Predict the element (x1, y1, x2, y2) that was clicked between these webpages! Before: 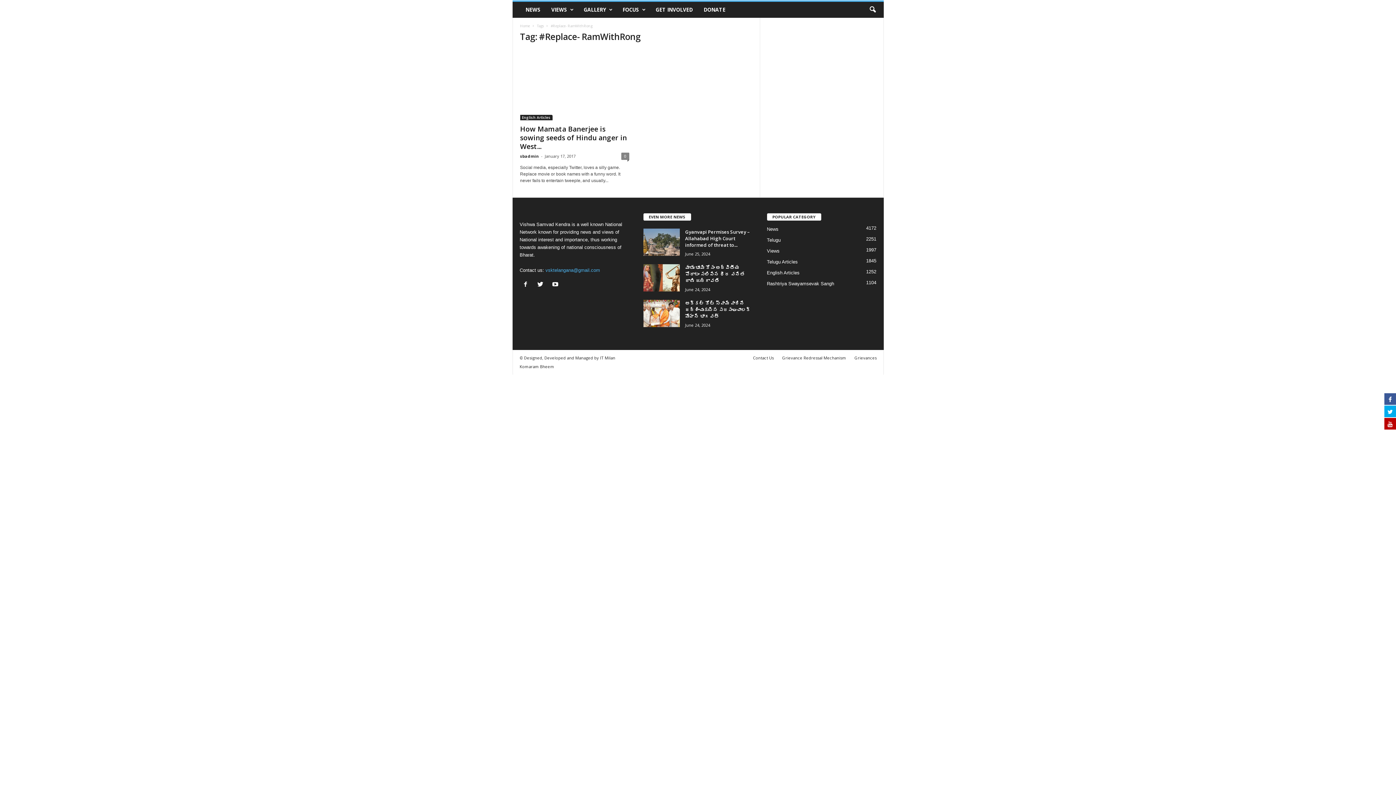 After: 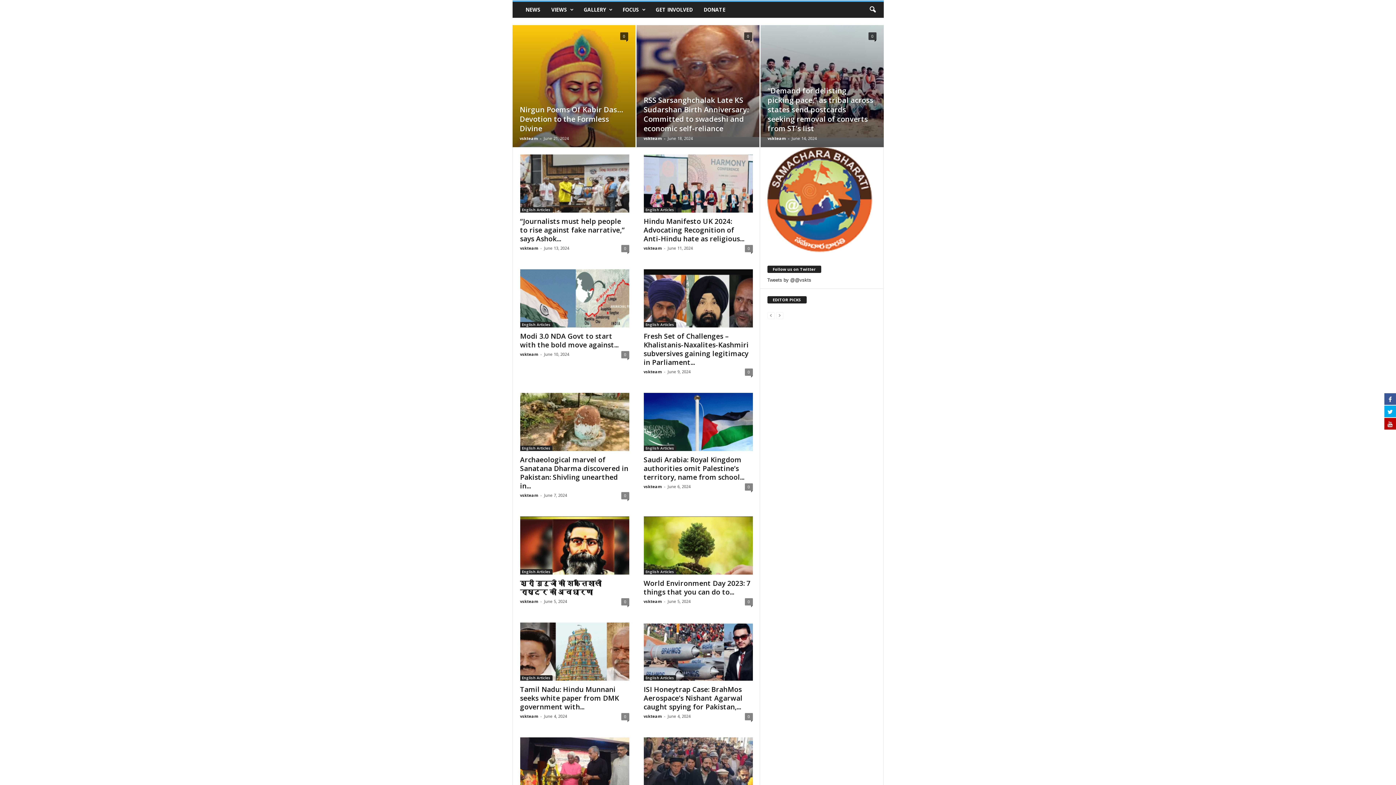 Action: label: English Articles
1252 bbox: (767, 270, 799, 275)